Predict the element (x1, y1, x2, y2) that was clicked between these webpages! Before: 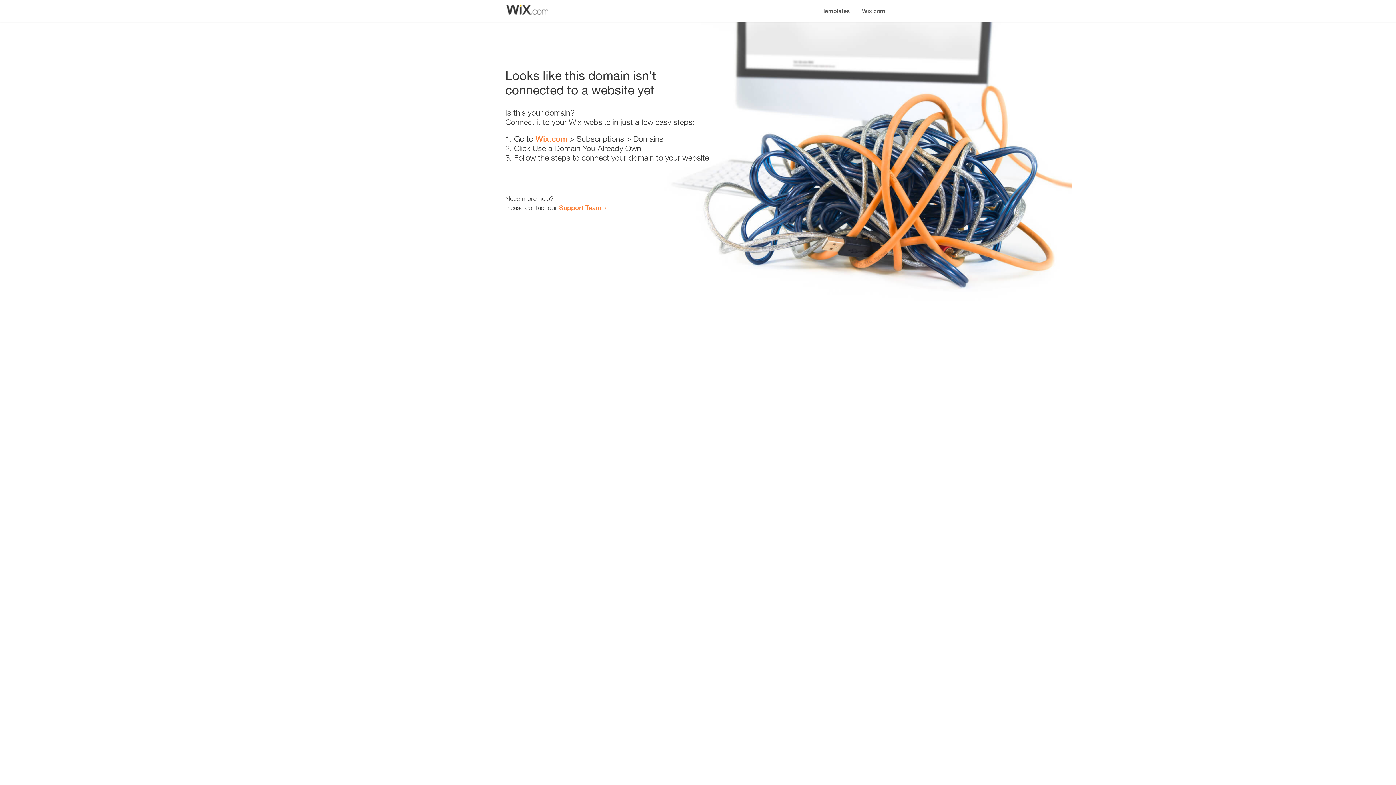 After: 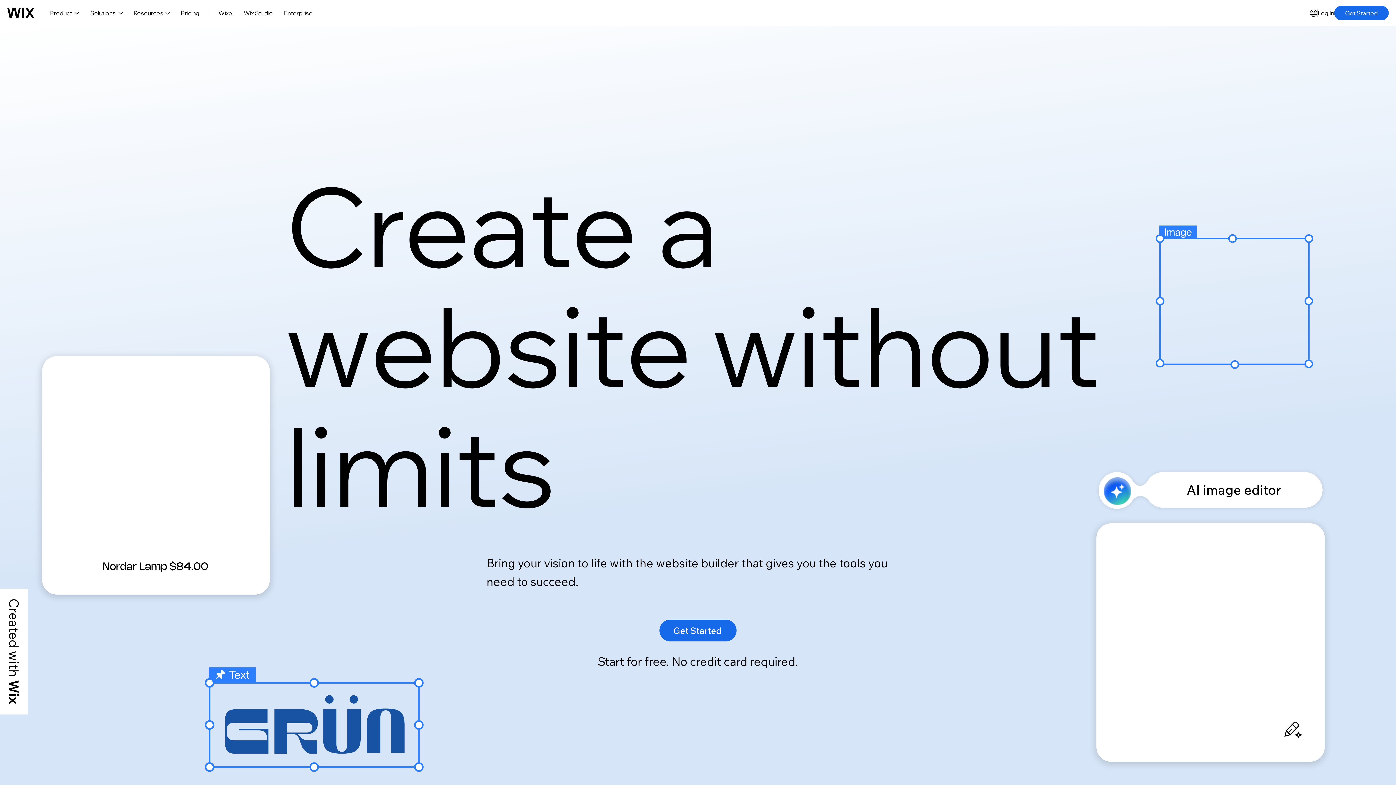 Action: bbox: (856, 0, 890, 14) label: Wix.com